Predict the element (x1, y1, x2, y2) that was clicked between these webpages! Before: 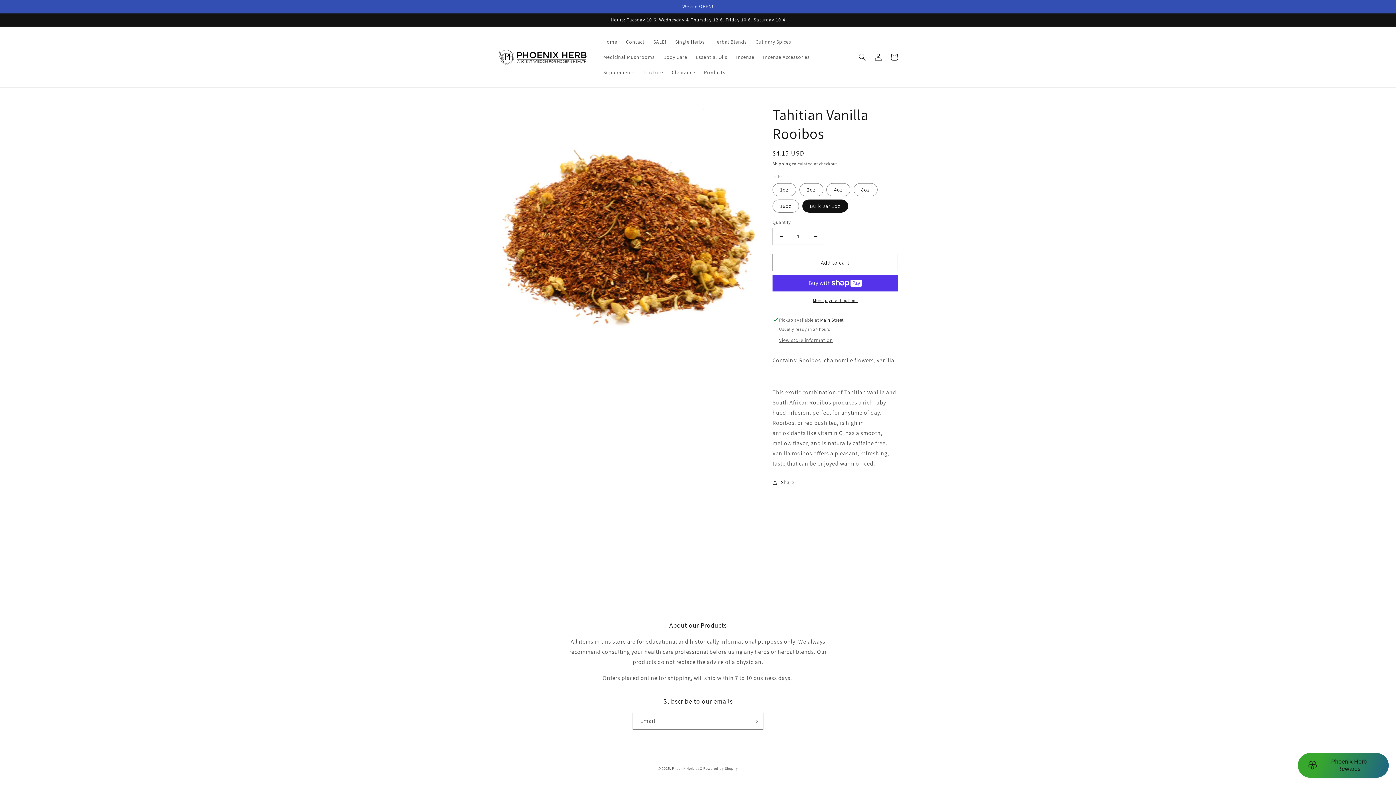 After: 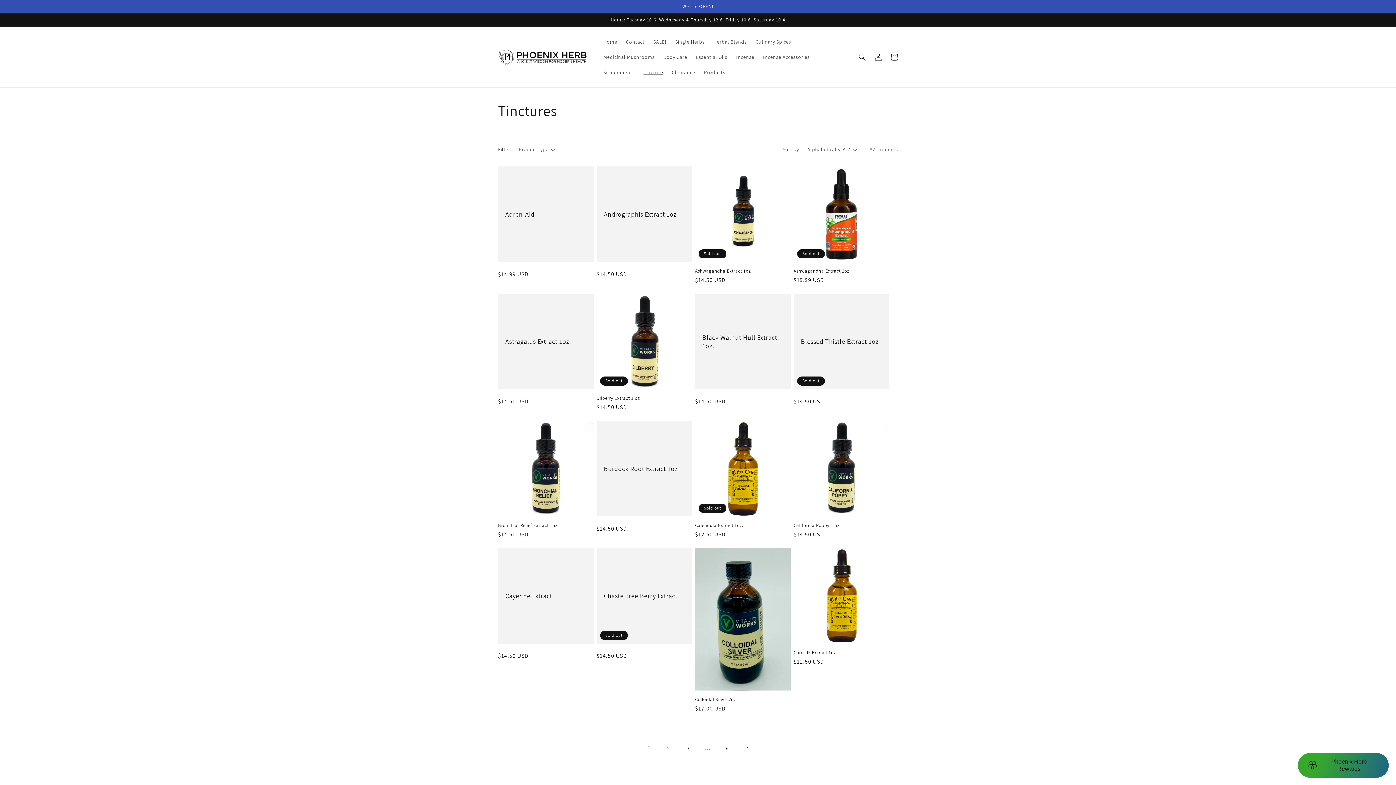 Action: bbox: (639, 64, 667, 80) label: Tincture